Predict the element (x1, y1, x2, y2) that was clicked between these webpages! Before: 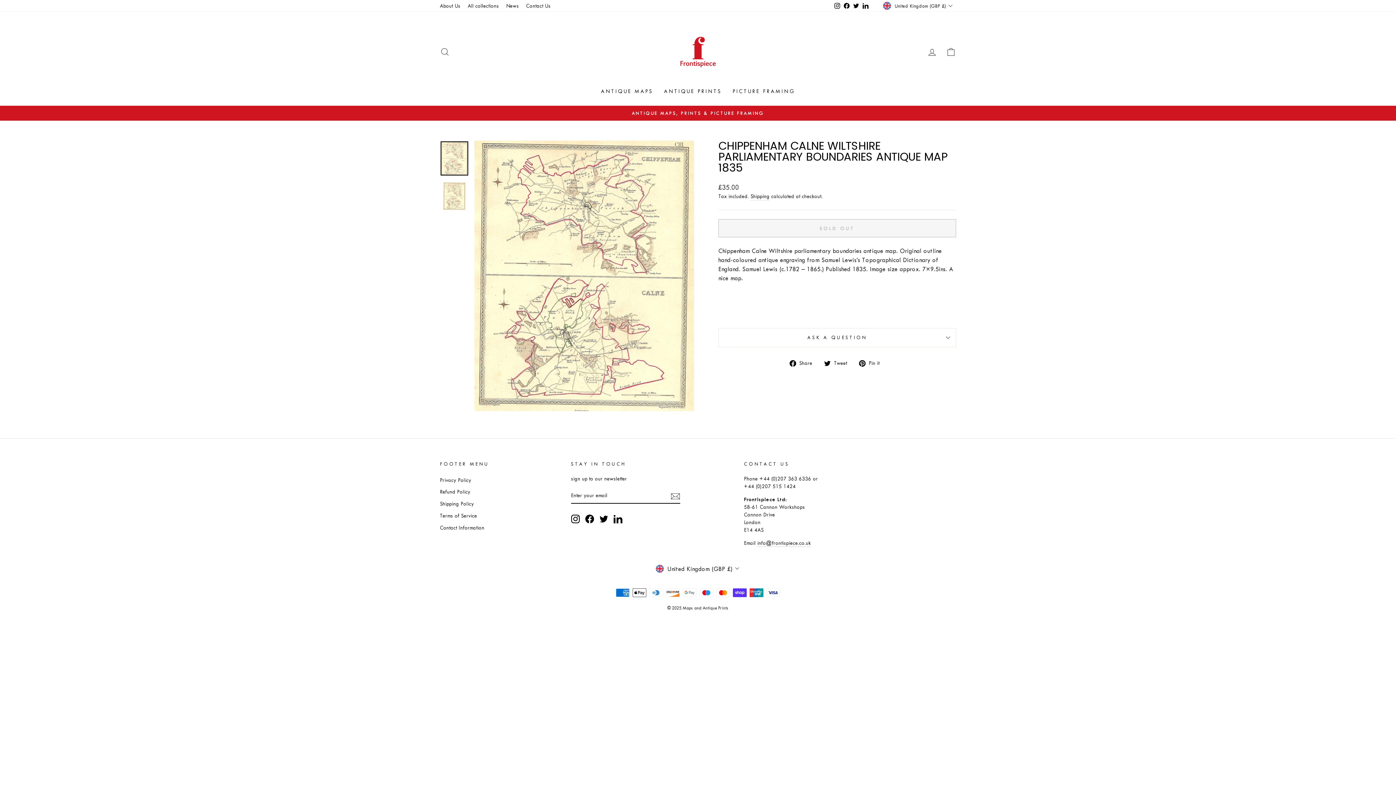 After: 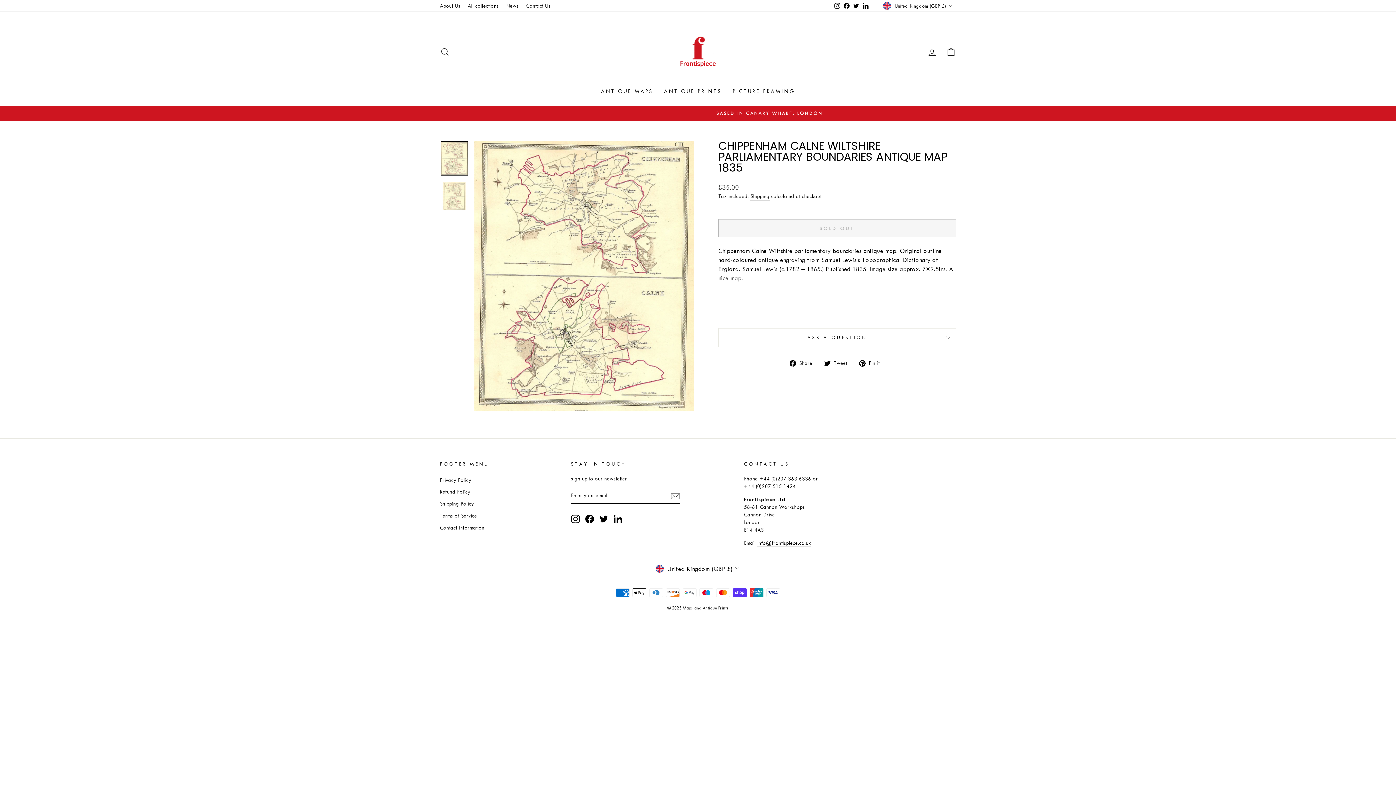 Action: label:  Pin it
Pin on Pinterest bbox: (859, 358, 885, 367)